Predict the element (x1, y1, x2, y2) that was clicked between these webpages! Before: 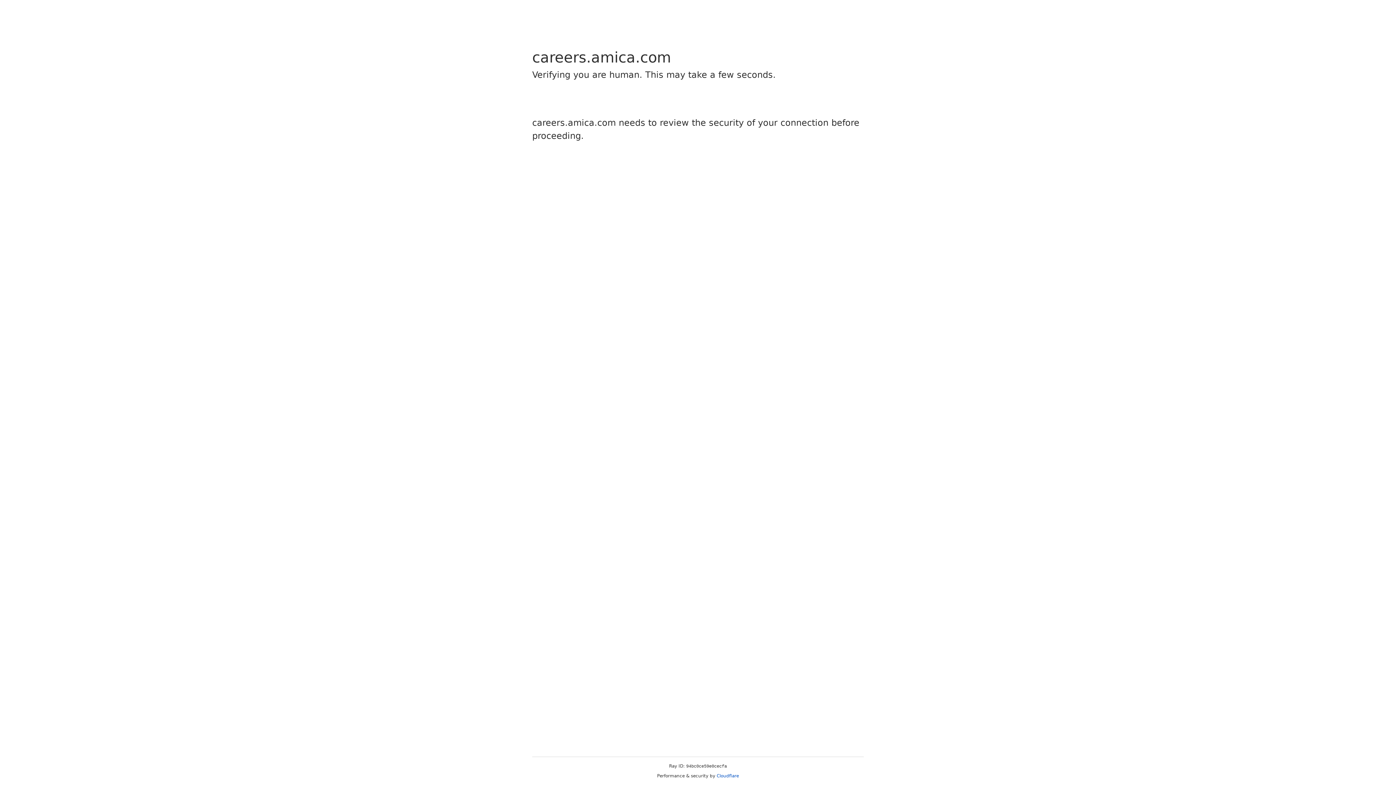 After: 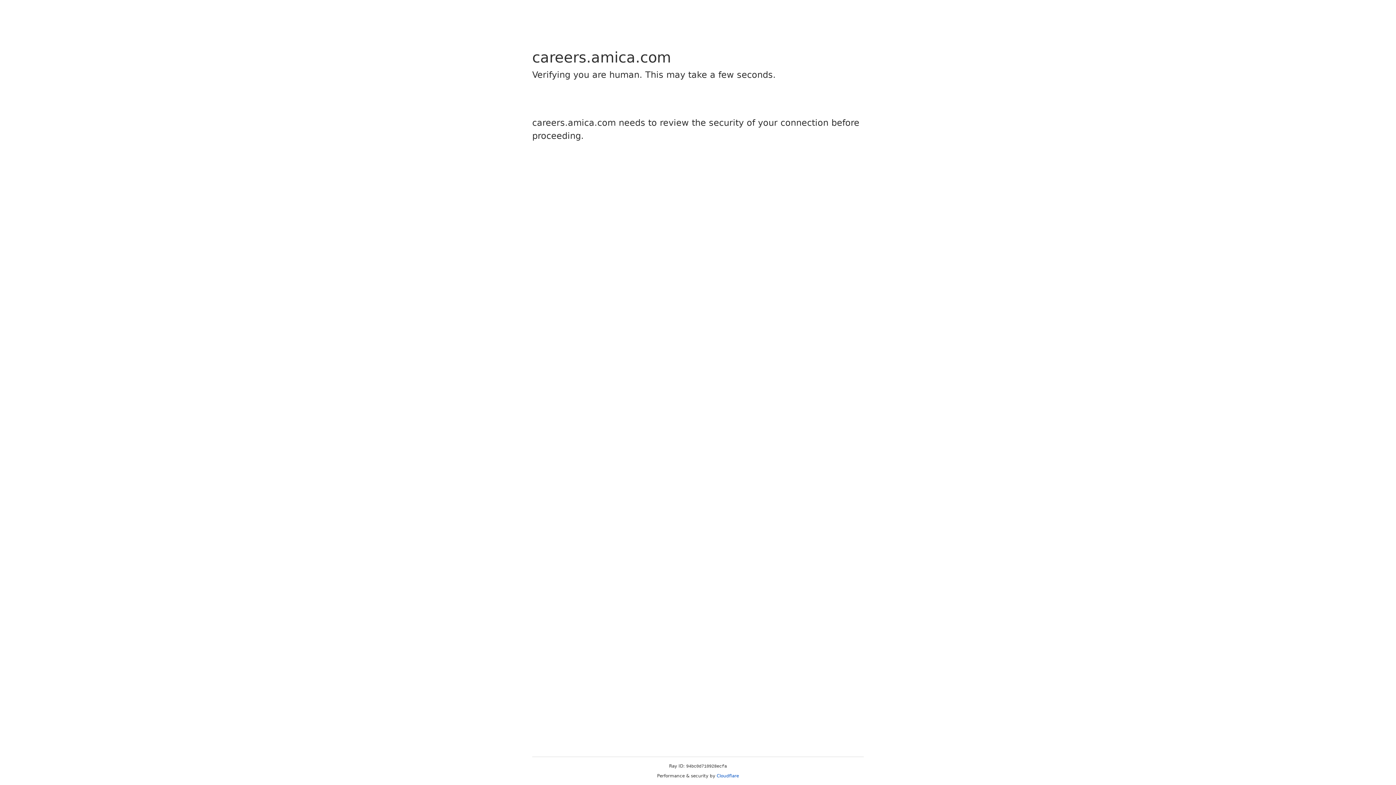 Action: bbox: (716, 773, 739, 778) label: Cloudflare